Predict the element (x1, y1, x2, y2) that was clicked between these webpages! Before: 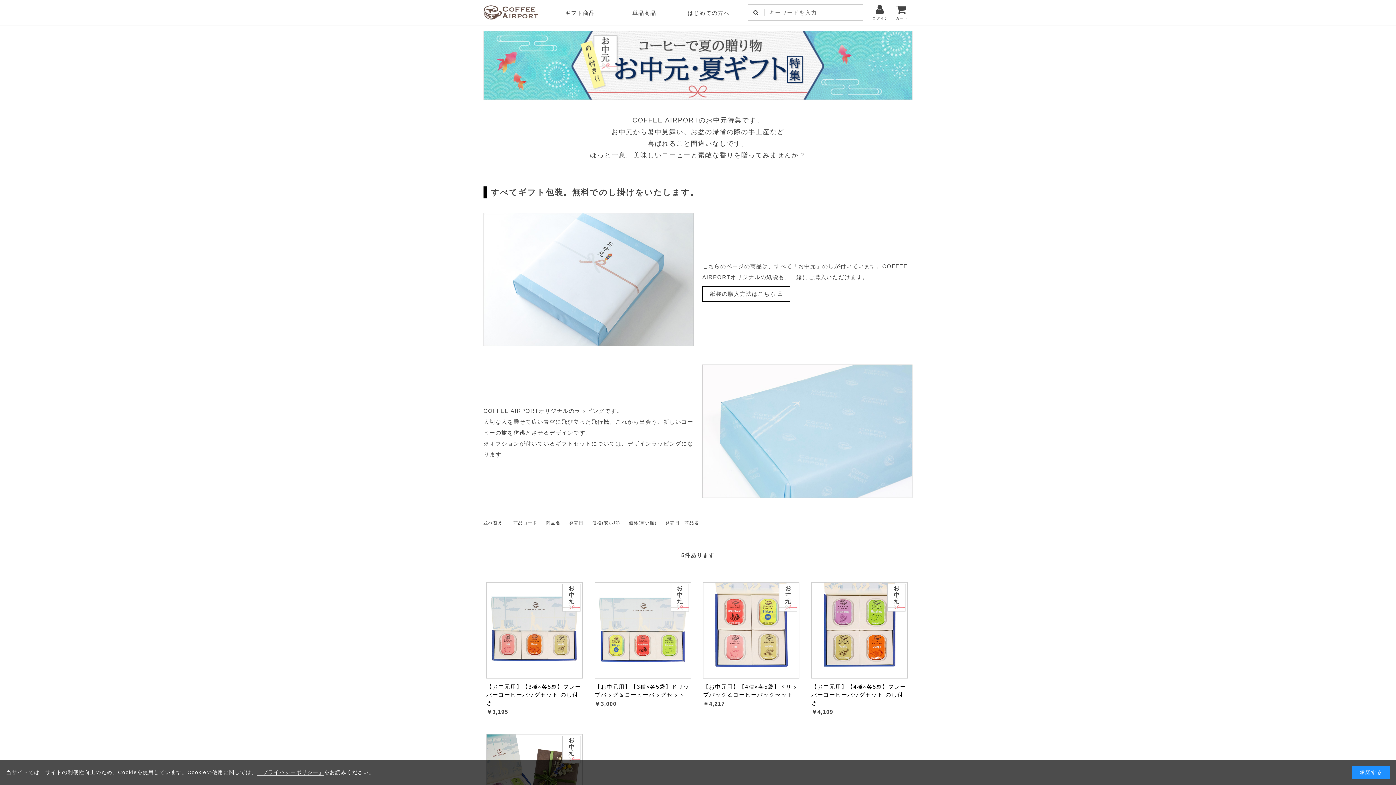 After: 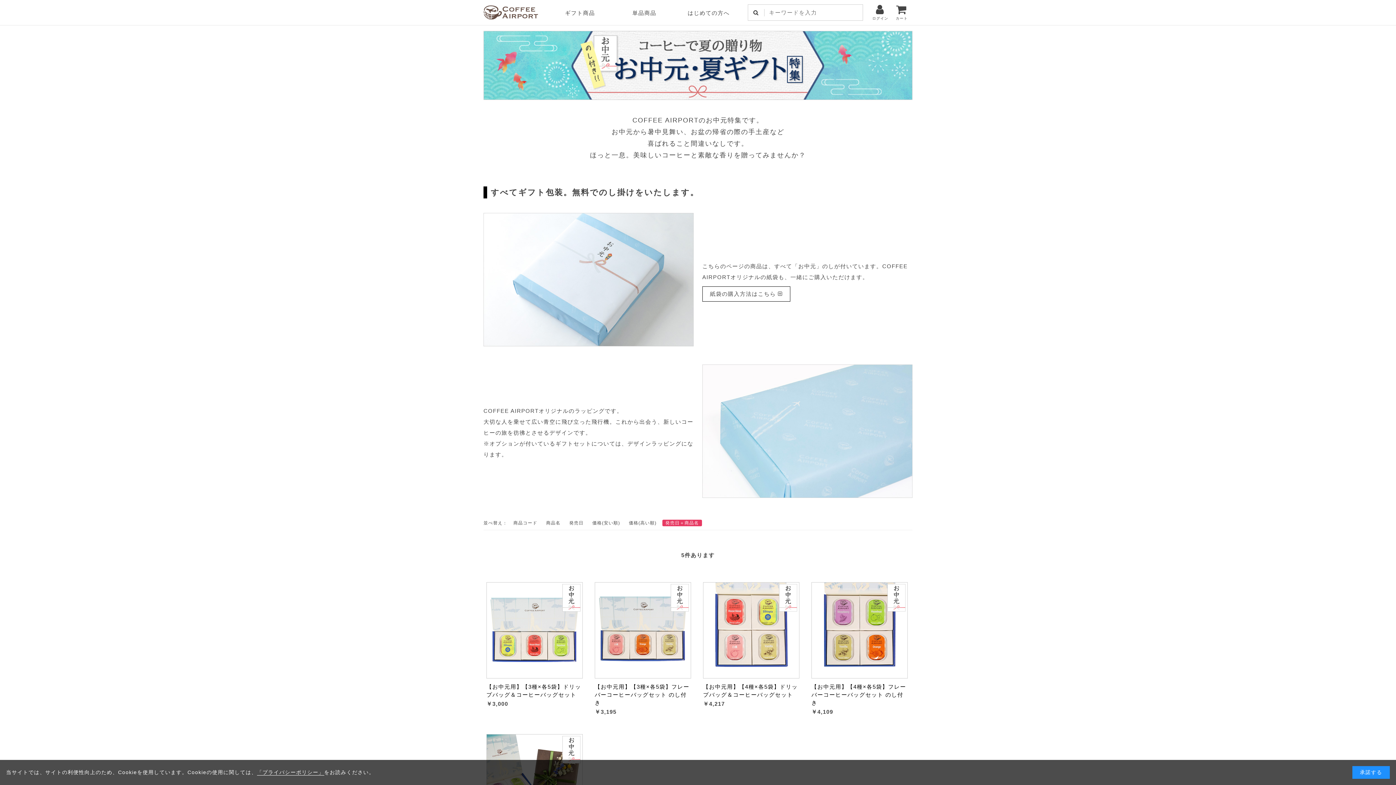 Action: bbox: (665, 520, 699, 525) label: 発売日＋商品名